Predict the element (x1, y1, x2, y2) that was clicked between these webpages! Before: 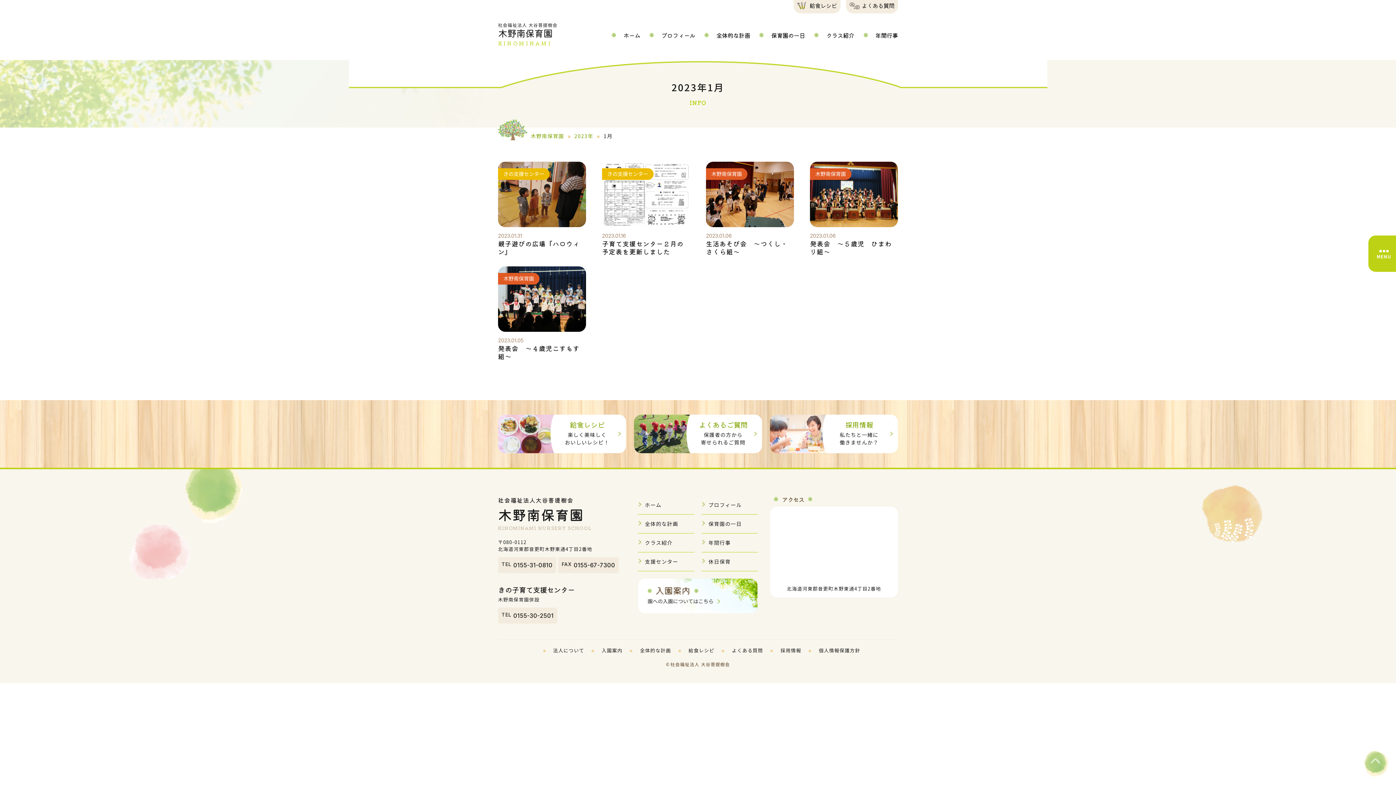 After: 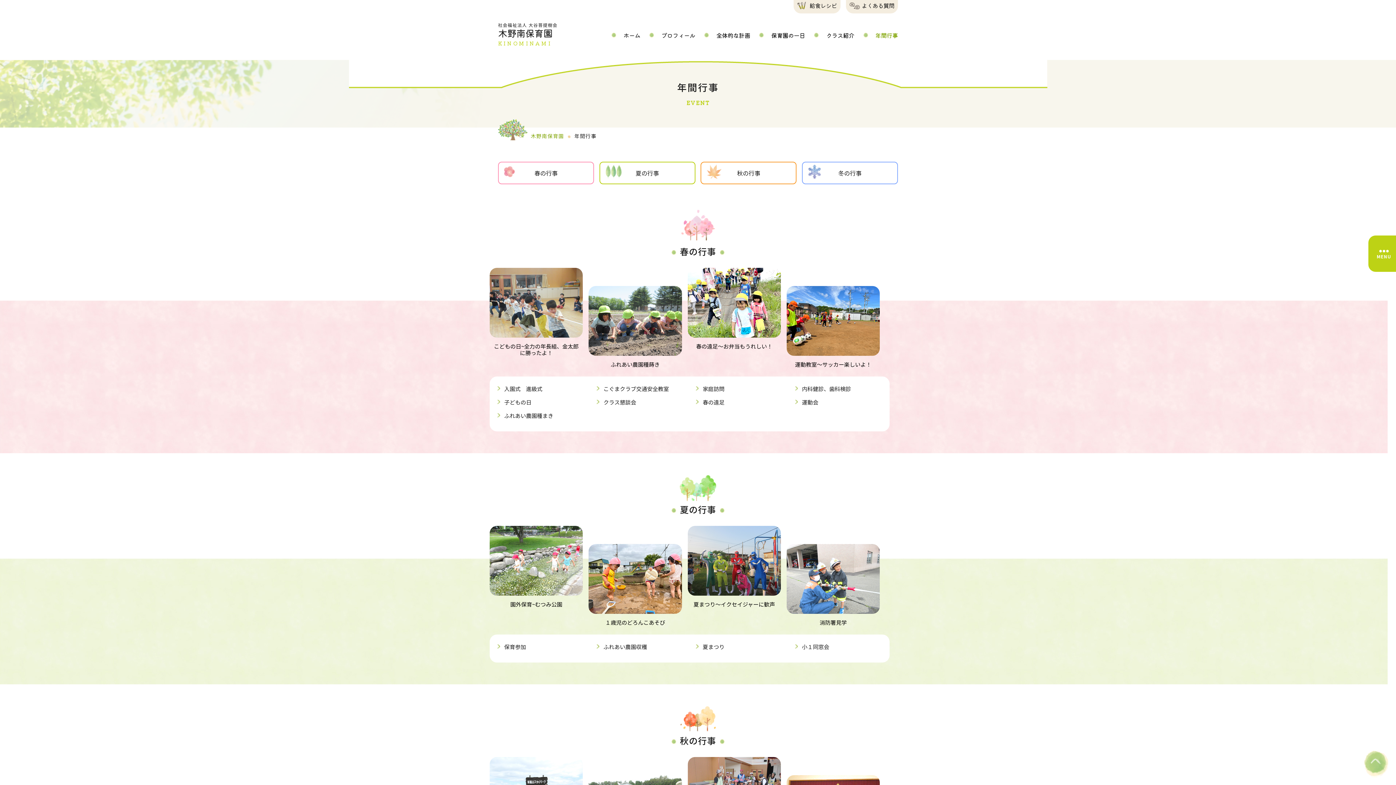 Action: bbox: (863, 32, 898, 38) label: 年間行事